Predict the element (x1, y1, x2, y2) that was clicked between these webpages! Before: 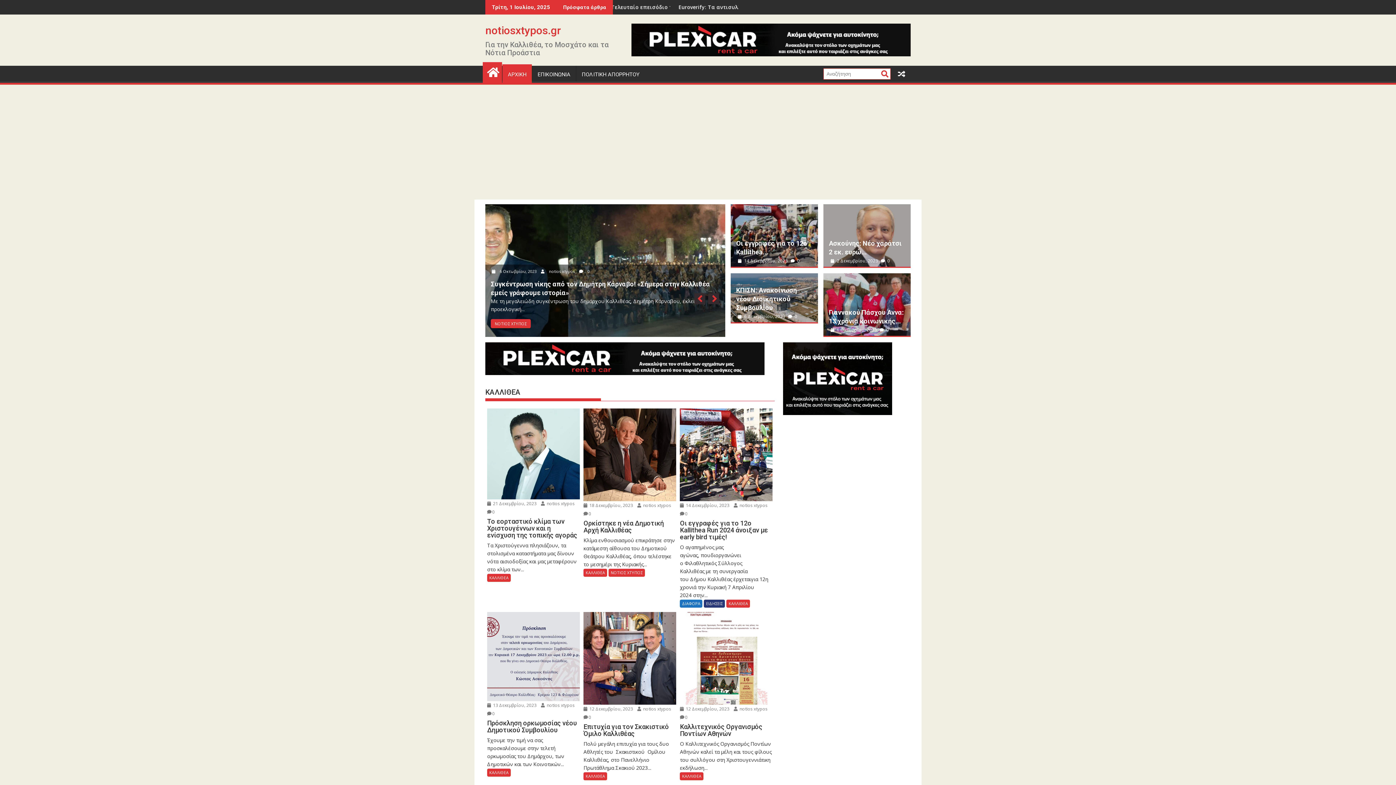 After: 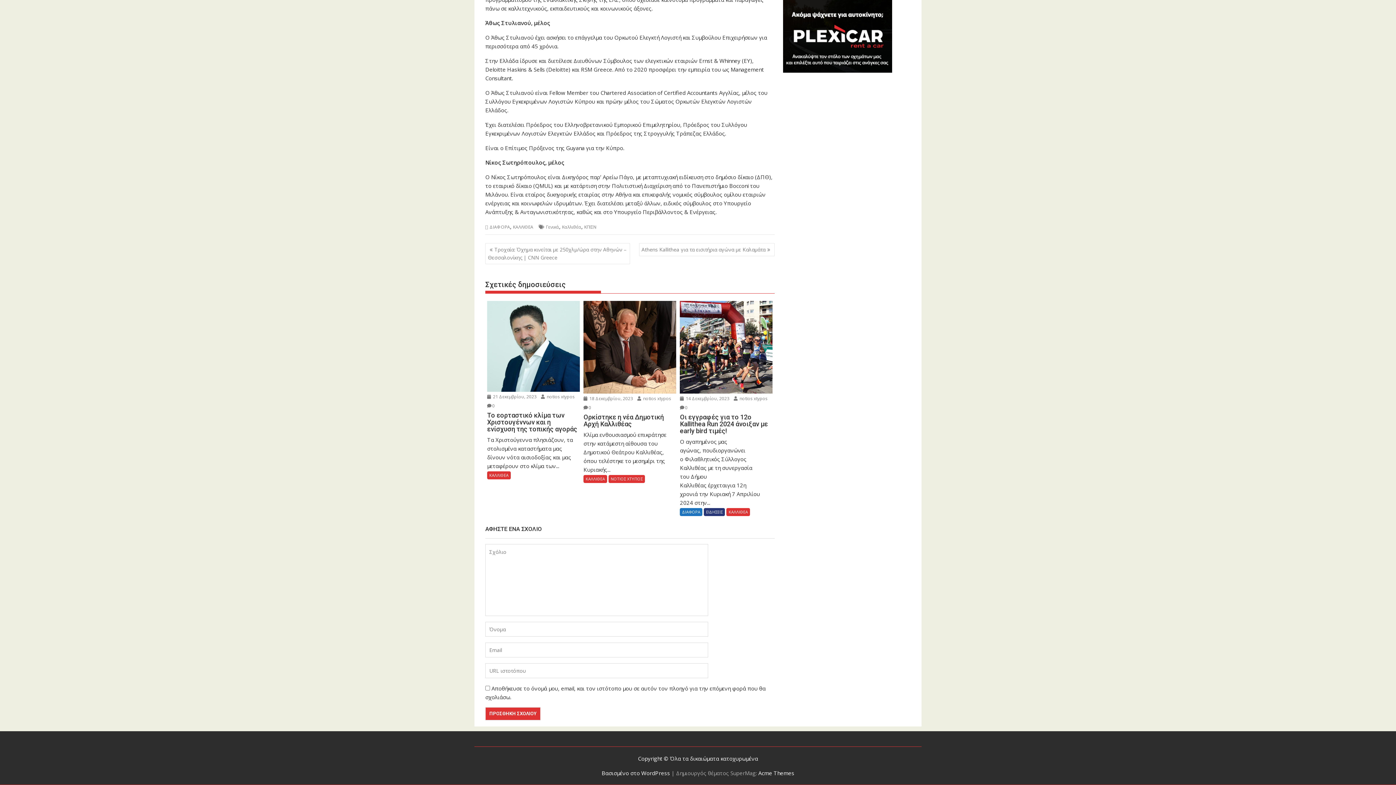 Action: label:  0 bbox: (786, 313, 797, 319)